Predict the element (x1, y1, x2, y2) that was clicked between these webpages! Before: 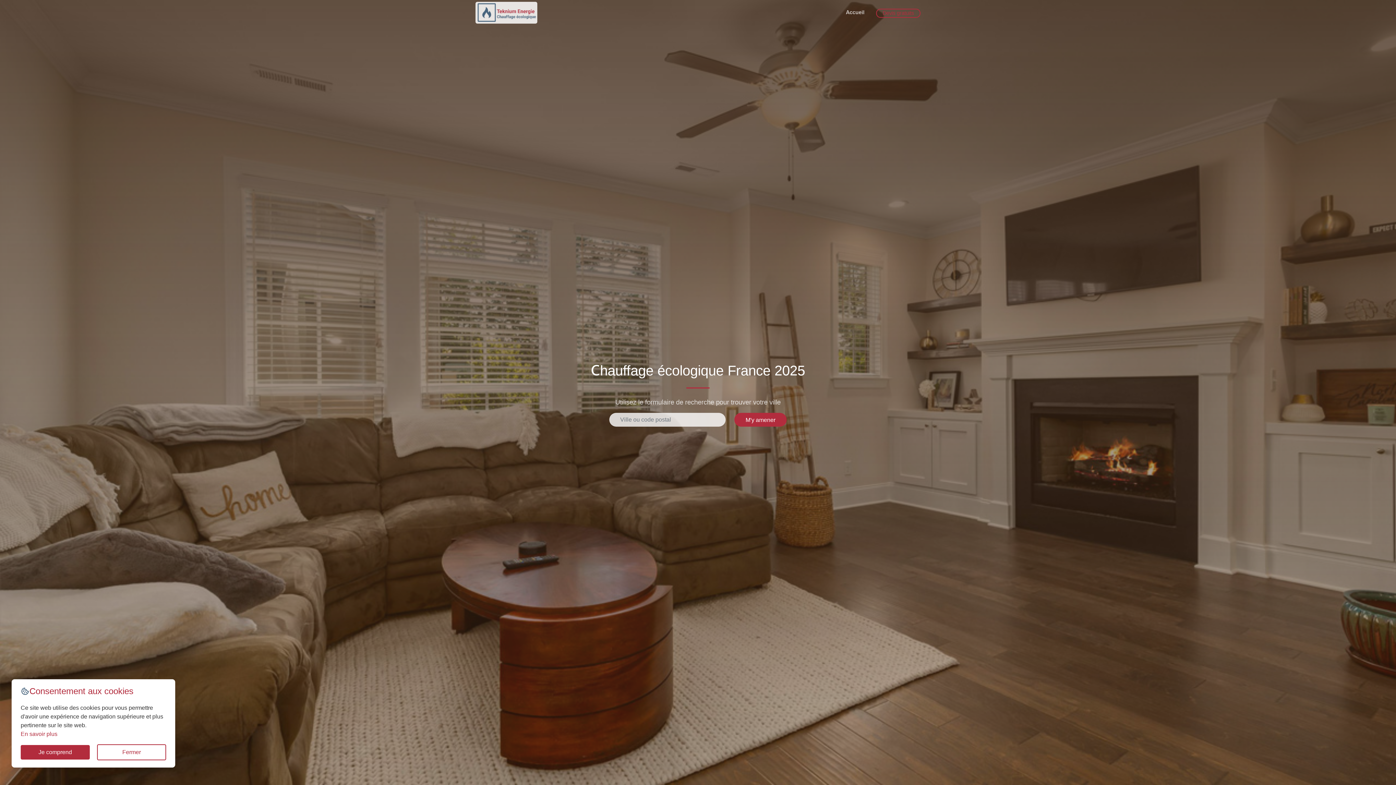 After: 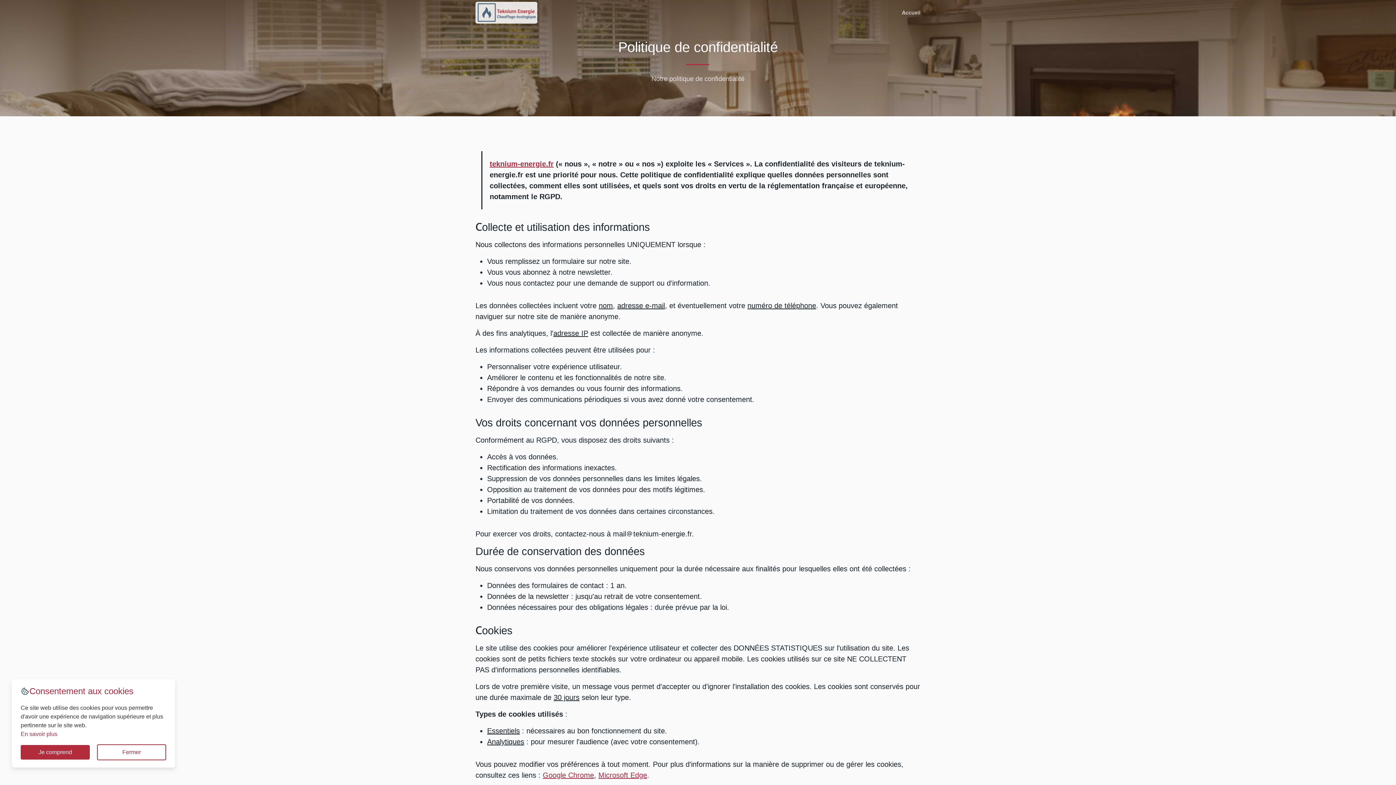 Action: label: En savoir plus bbox: (20, 731, 57, 737)